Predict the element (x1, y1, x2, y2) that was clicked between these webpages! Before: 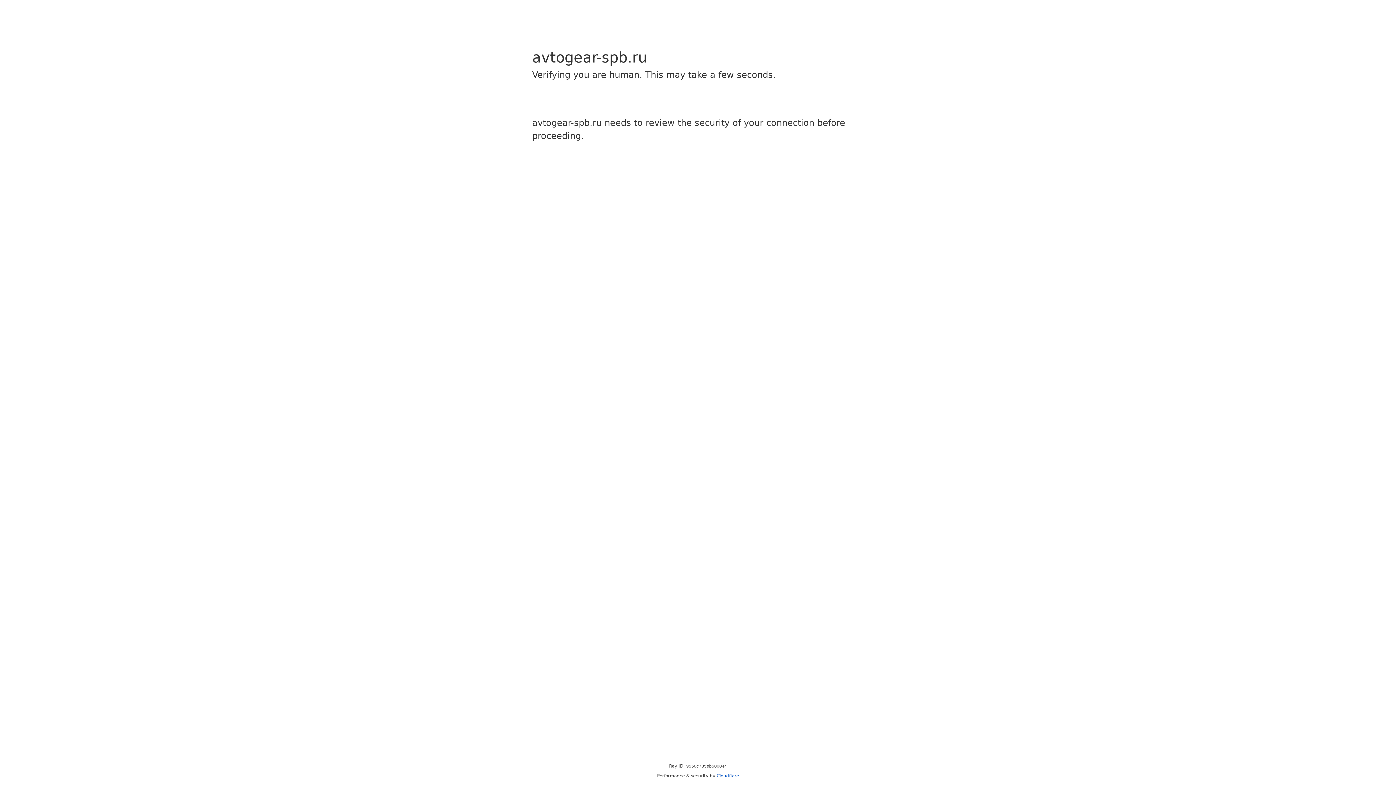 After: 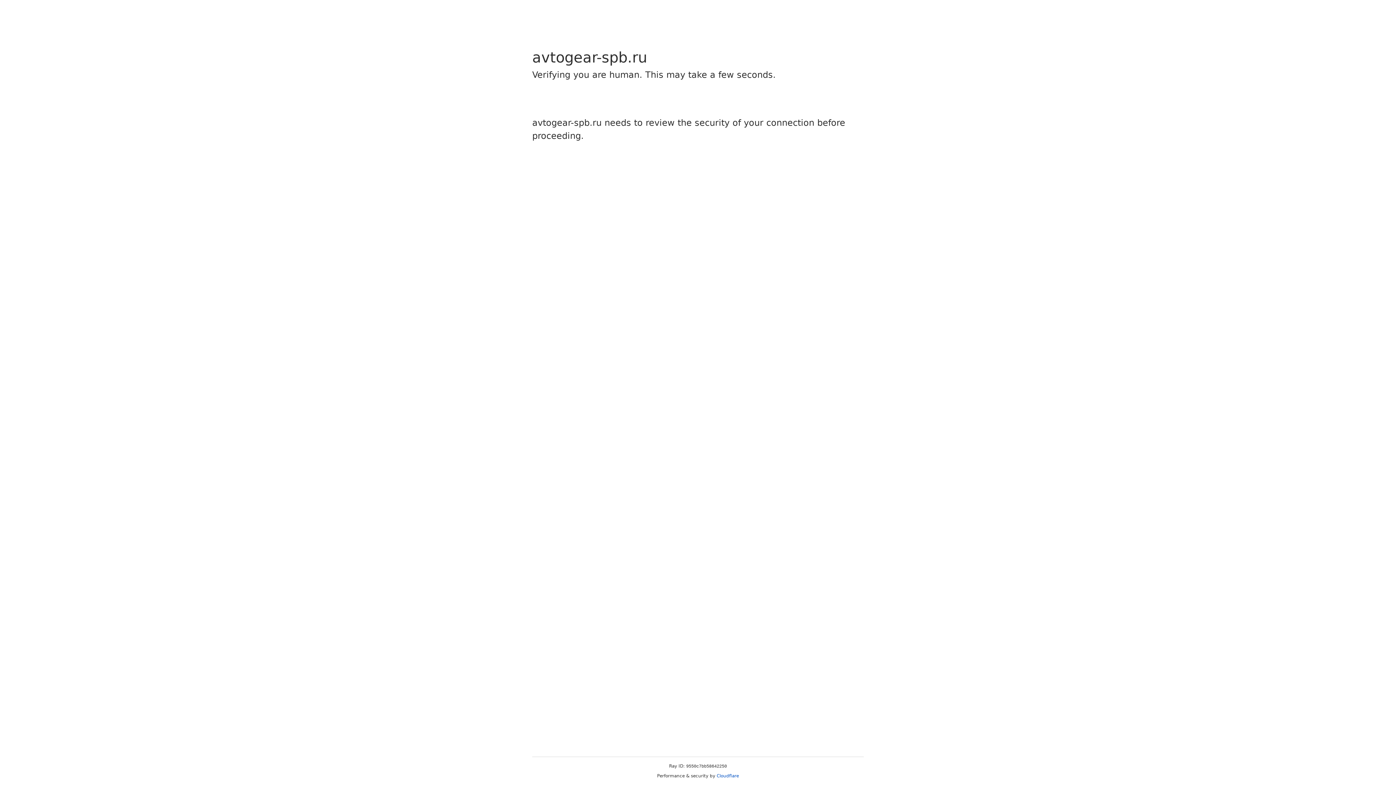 Action: bbox: (716, 773, 739, 778) label: Cloudflare